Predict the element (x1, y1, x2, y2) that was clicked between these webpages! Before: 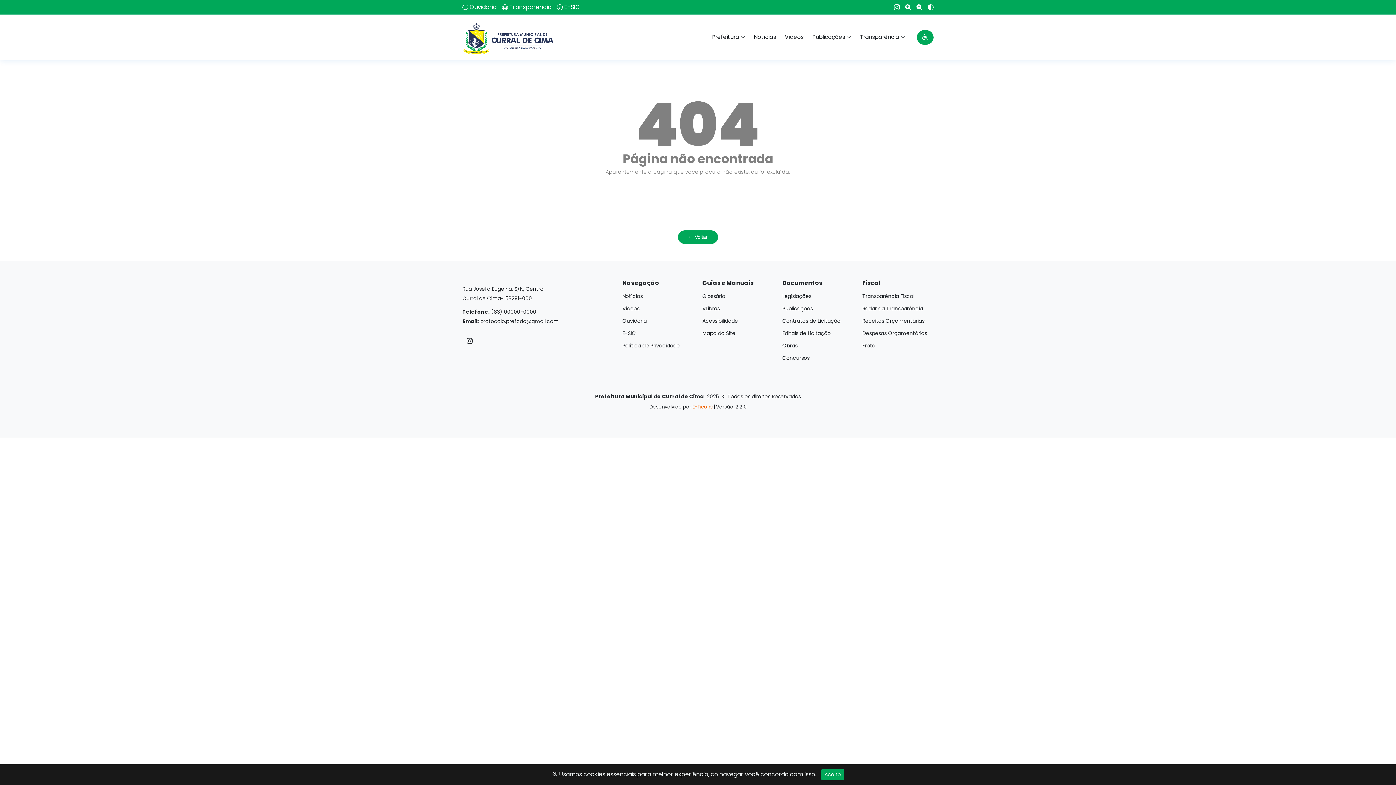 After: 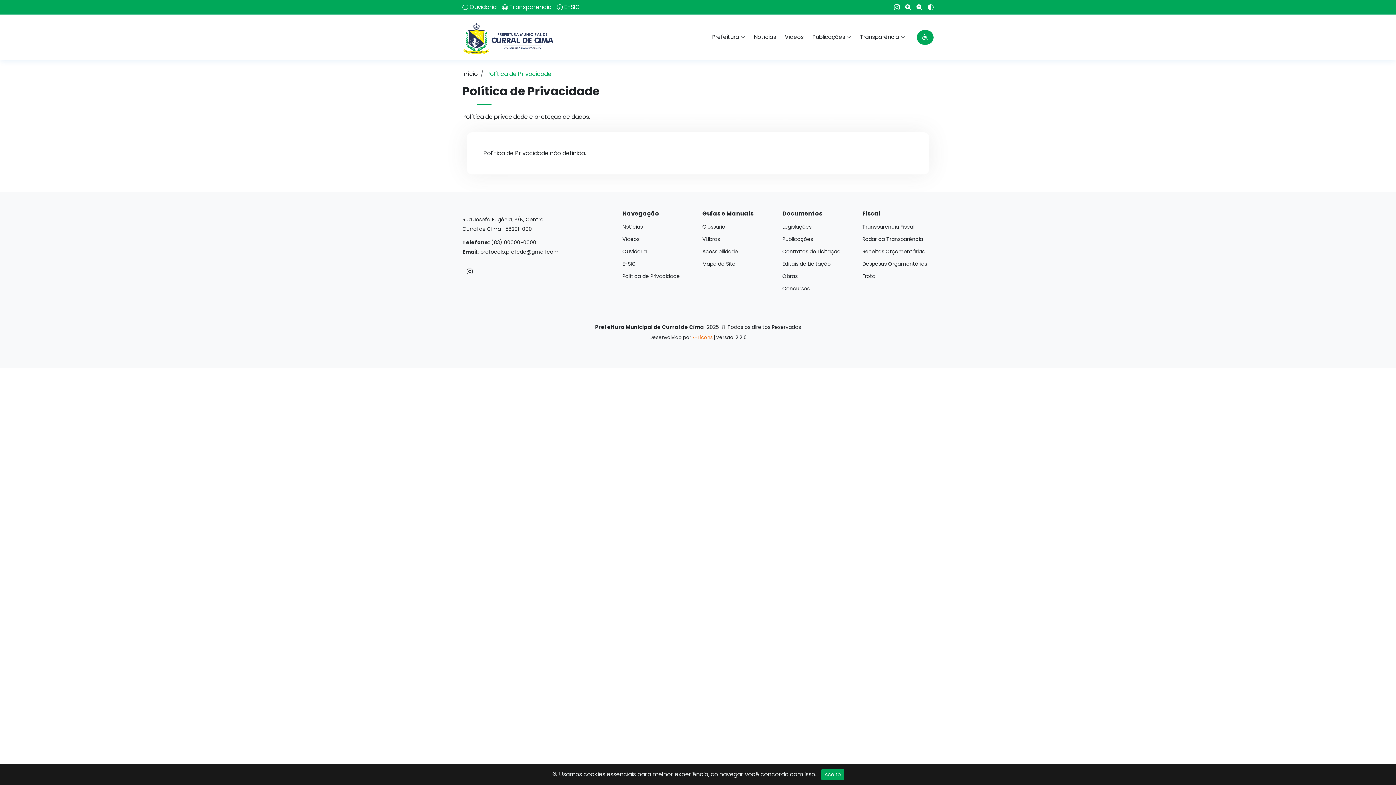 Action: label: Política de Privacidade bbox: (622, 343, 680, 348)